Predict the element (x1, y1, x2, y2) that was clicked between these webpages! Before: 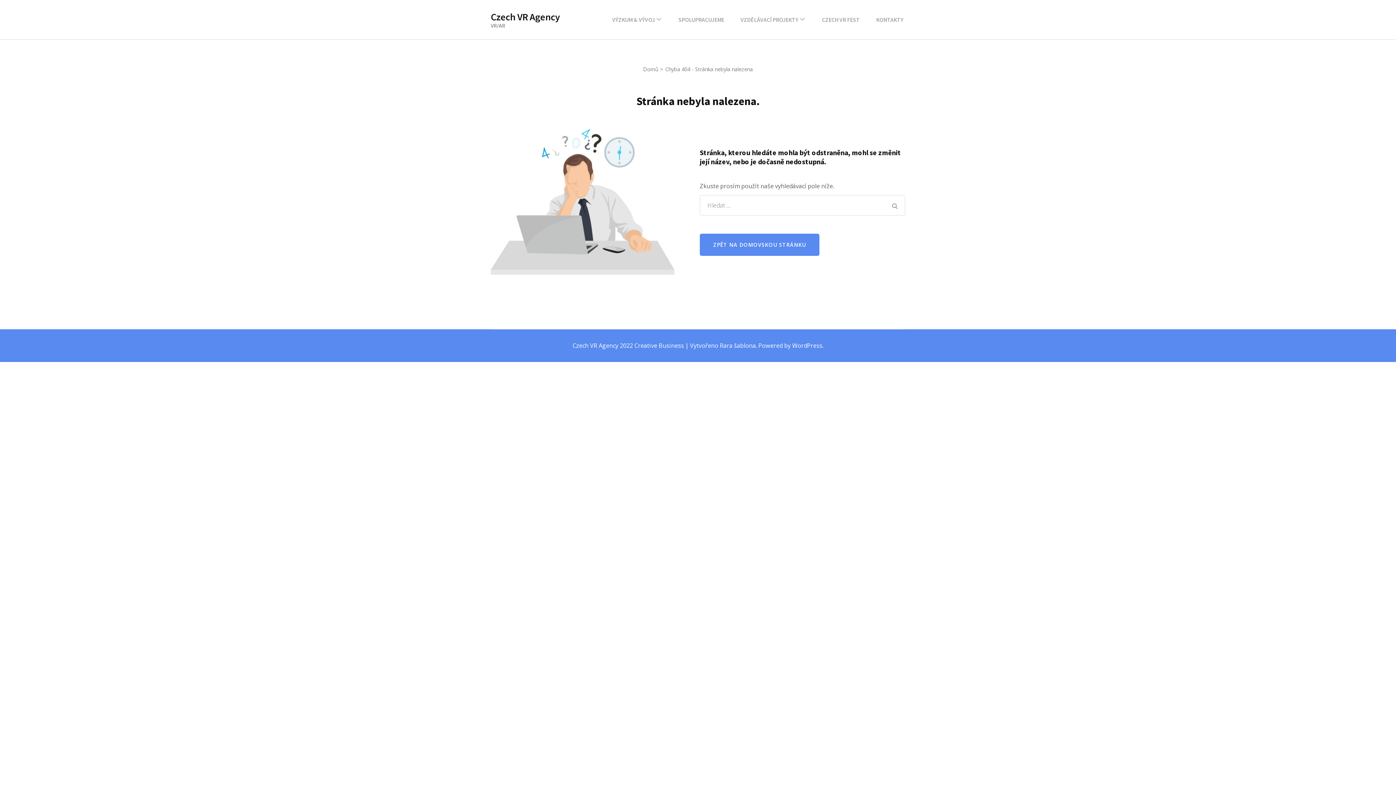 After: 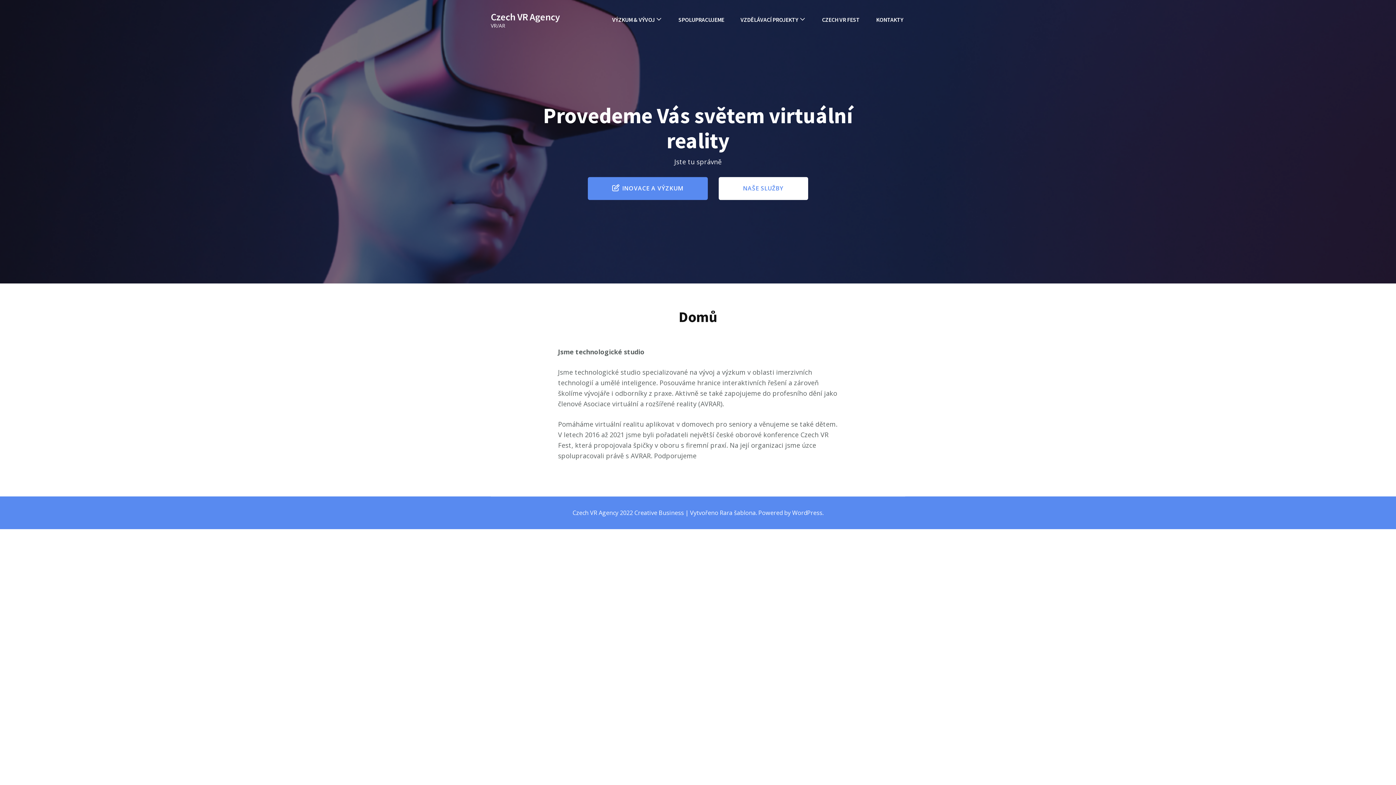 Action: label: Czech VR Agency bbox: (490, 10, 560, 22)